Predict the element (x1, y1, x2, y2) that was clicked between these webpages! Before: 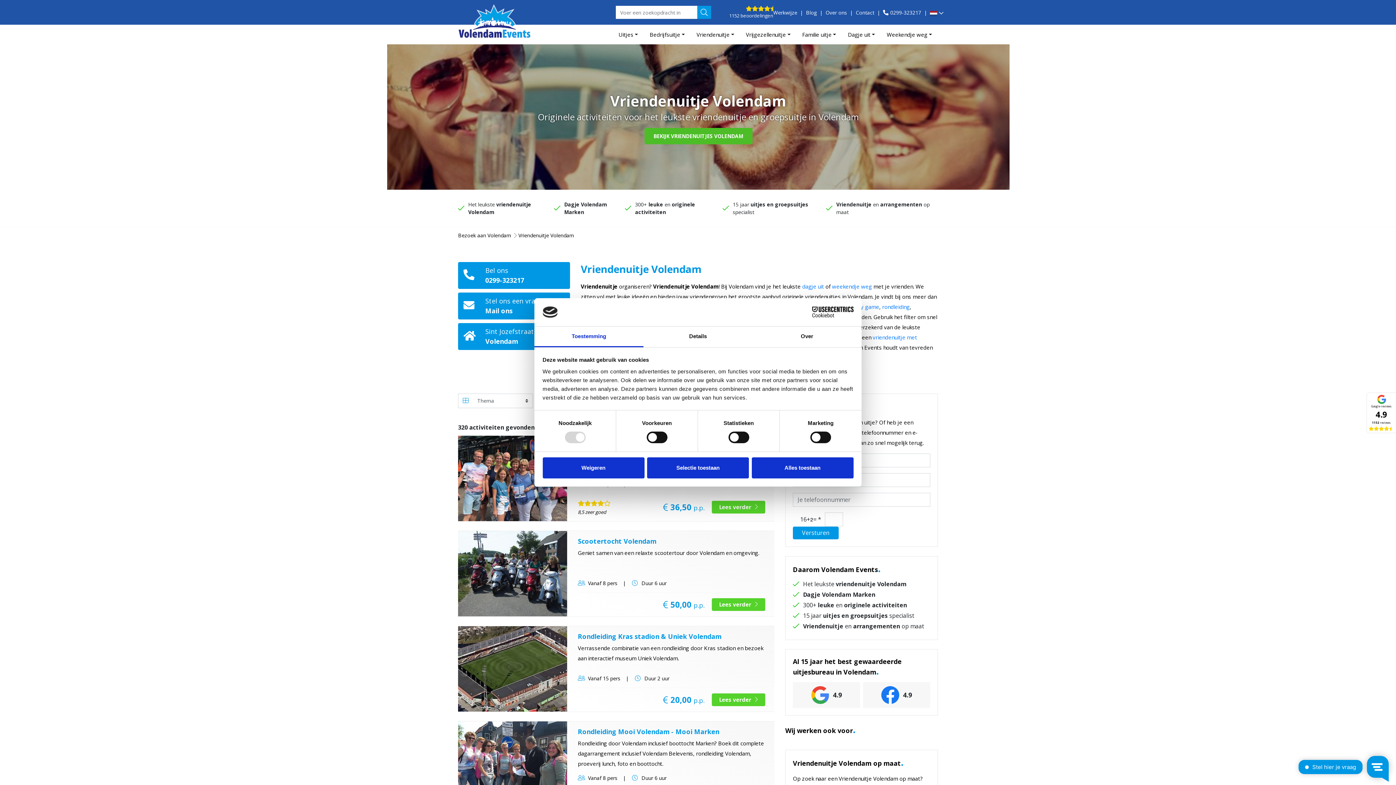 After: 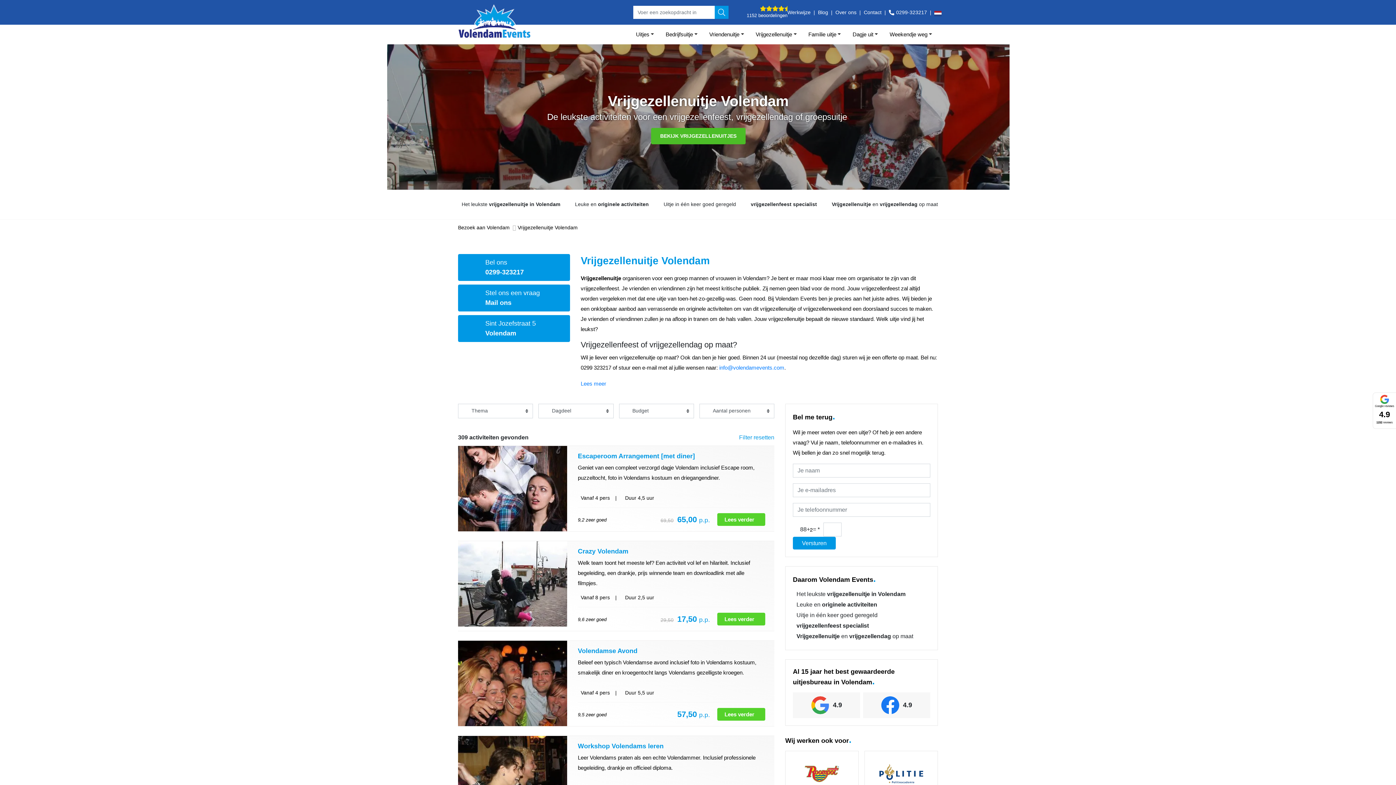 Action: bbox: (740, 24, 796, 44) label: Vrijgezellenuitje